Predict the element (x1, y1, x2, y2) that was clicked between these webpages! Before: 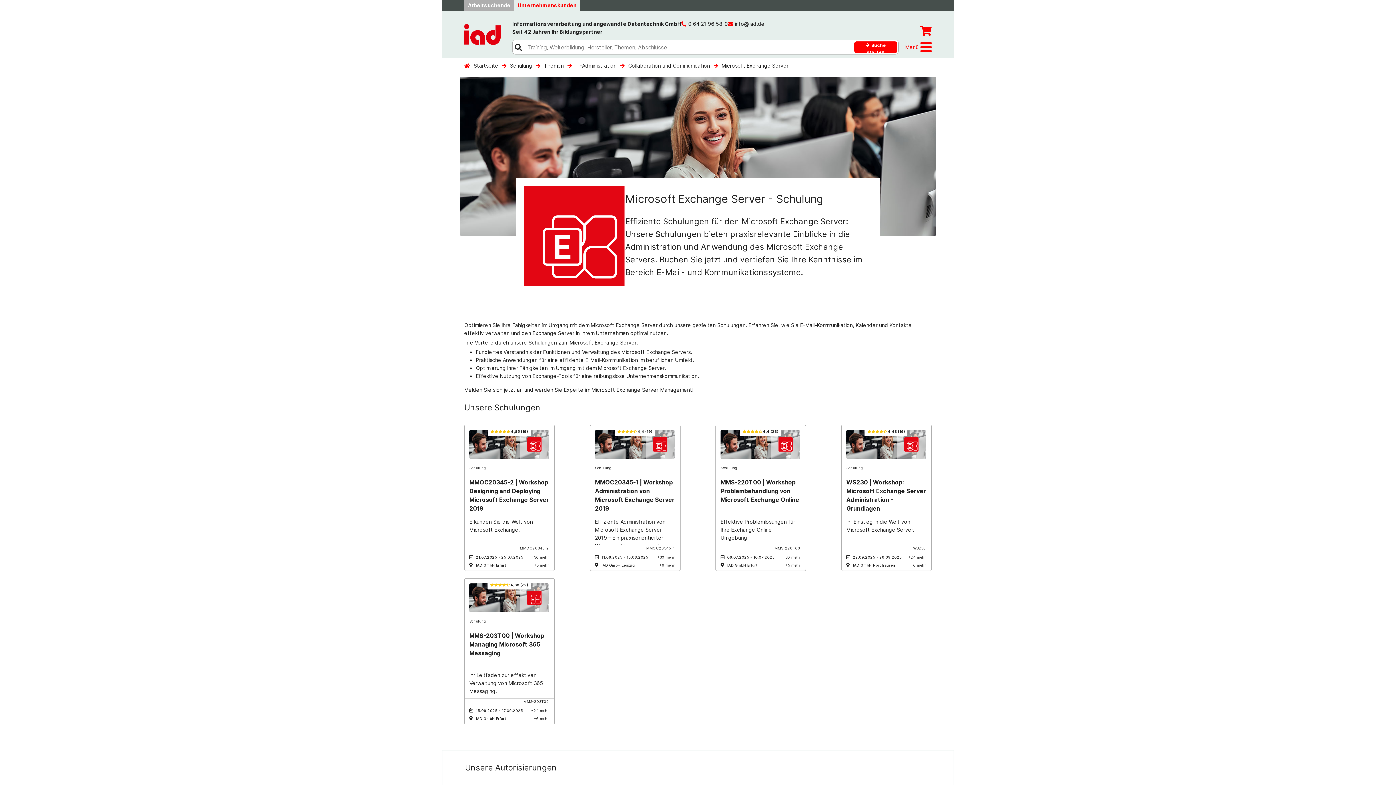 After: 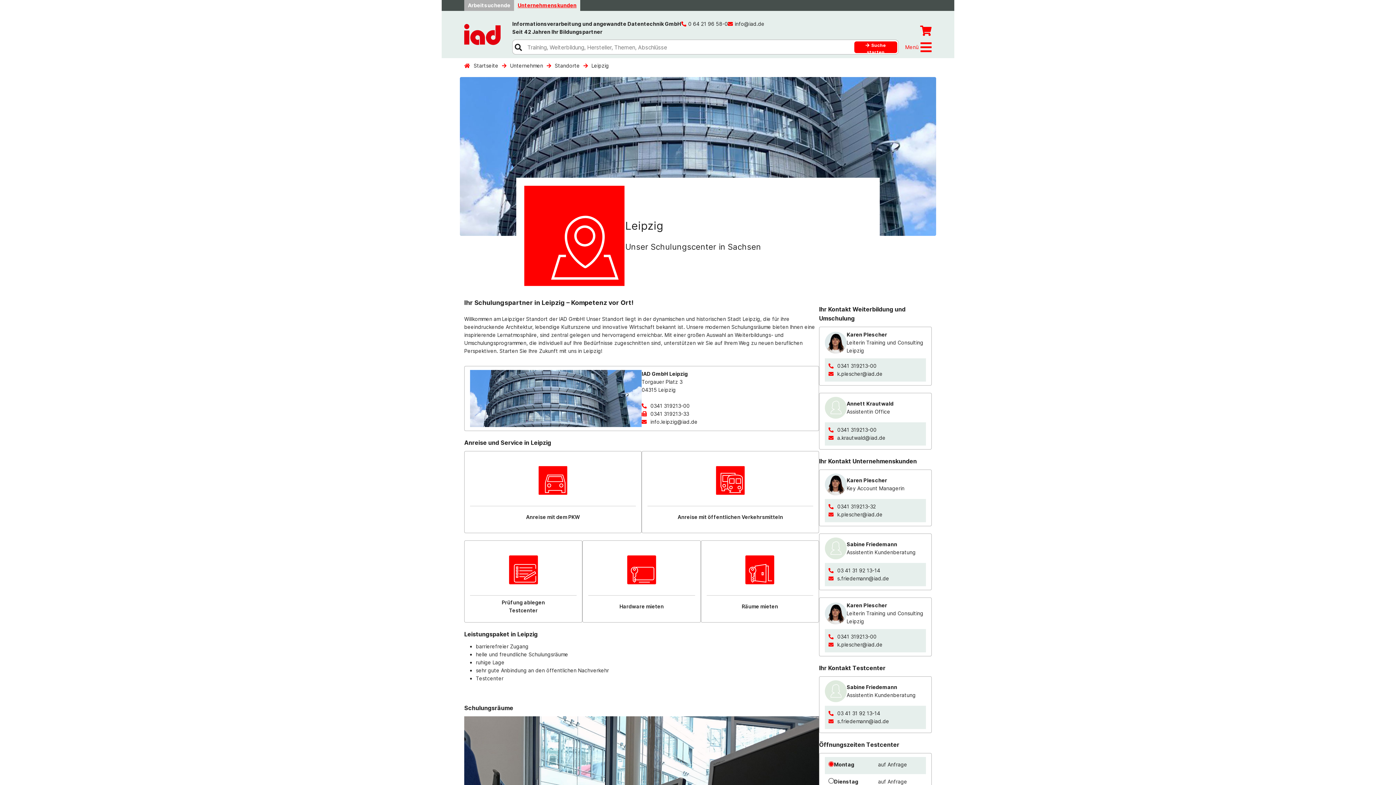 Action: label: Leipzig bbox: (583, 389, 601, 396)